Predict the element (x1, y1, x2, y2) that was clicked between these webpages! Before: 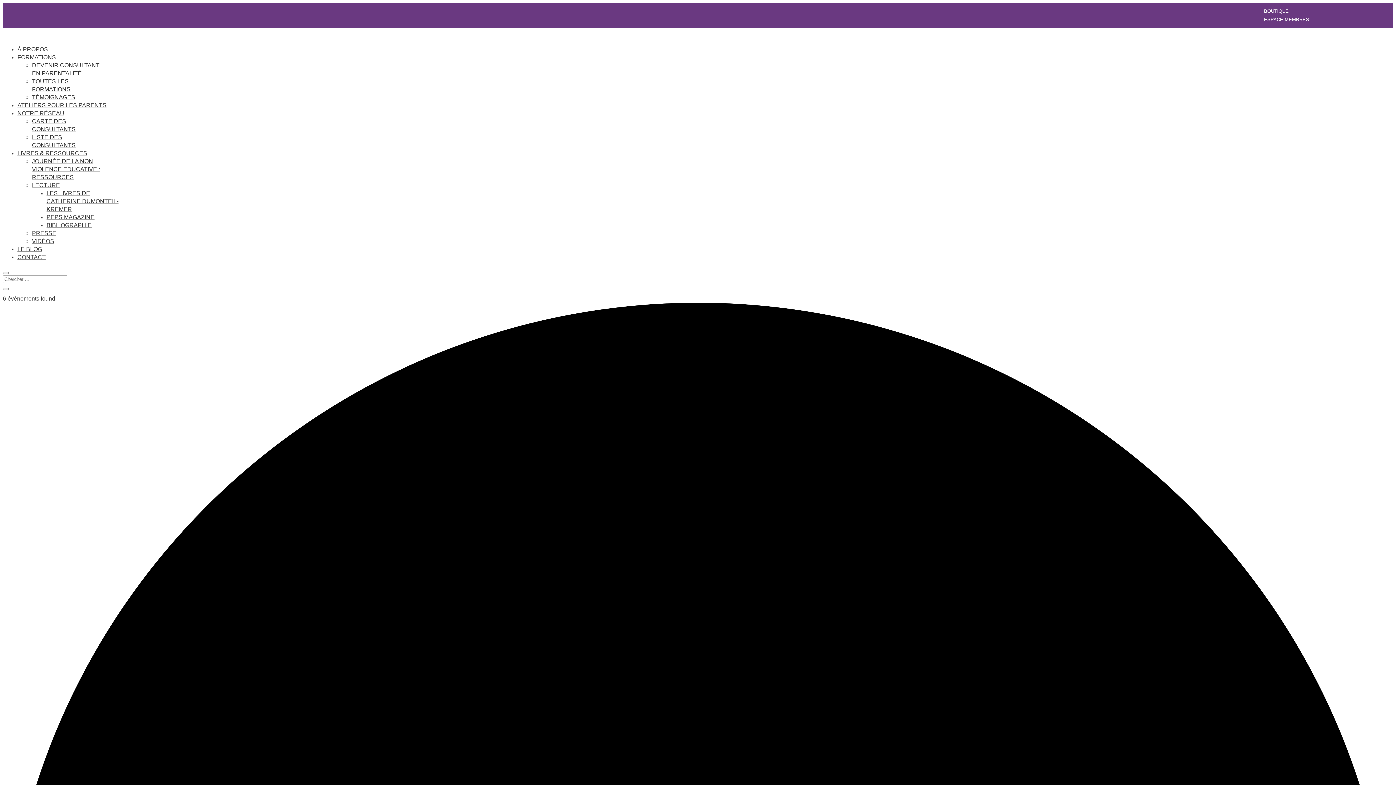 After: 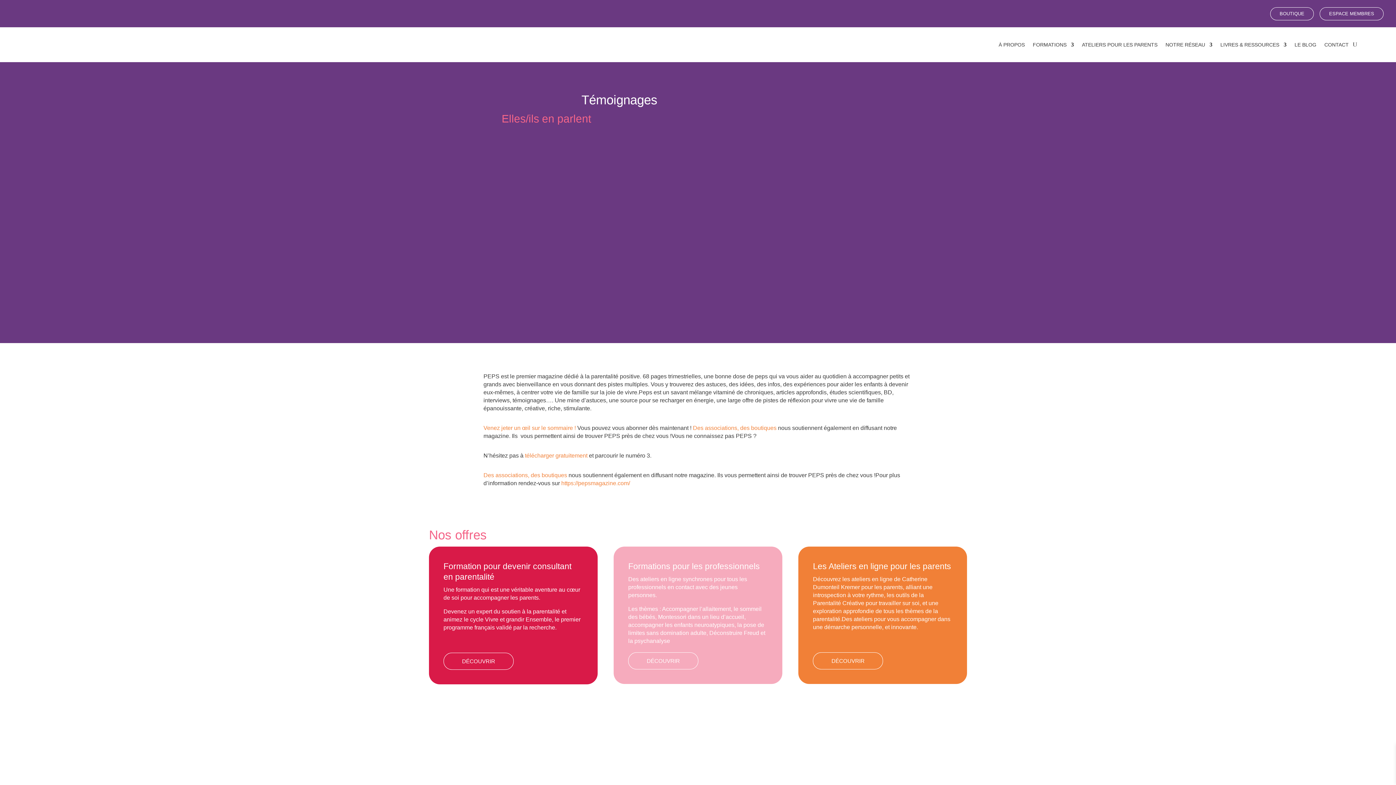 Action: bbox: (46, 214, 94, 220) label: PEPS MAGAZINE